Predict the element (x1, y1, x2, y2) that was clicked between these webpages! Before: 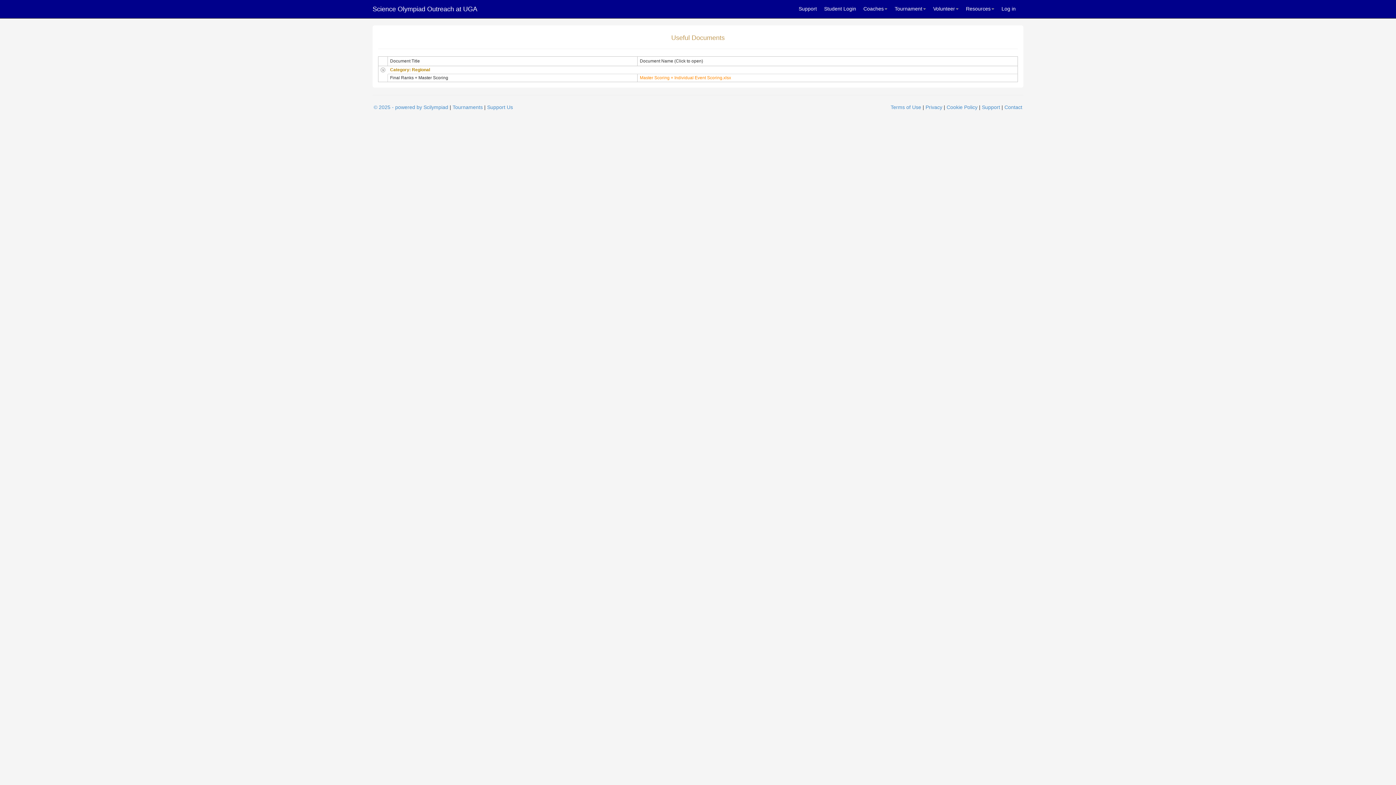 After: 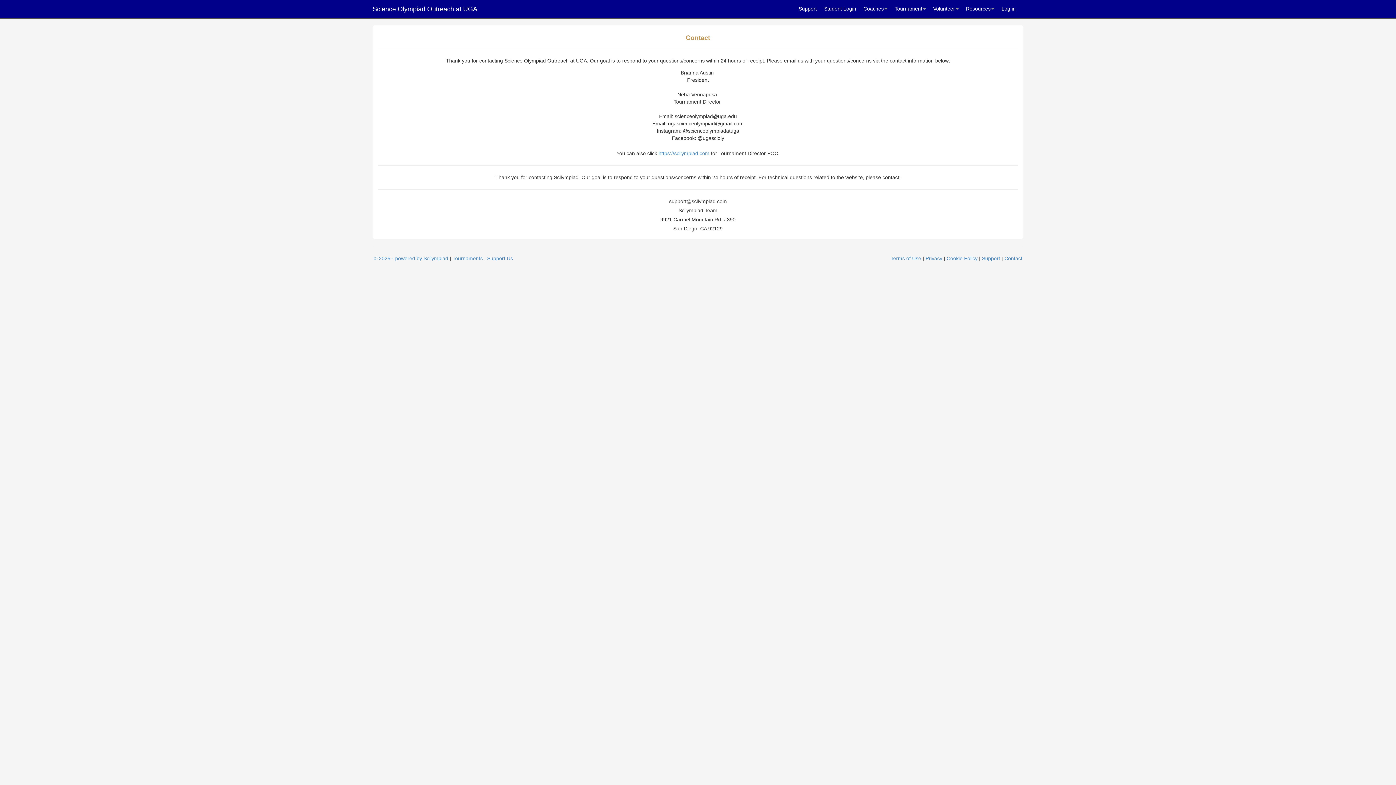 Action: label: Contact bbox: (1004, 104, 1022, 110)